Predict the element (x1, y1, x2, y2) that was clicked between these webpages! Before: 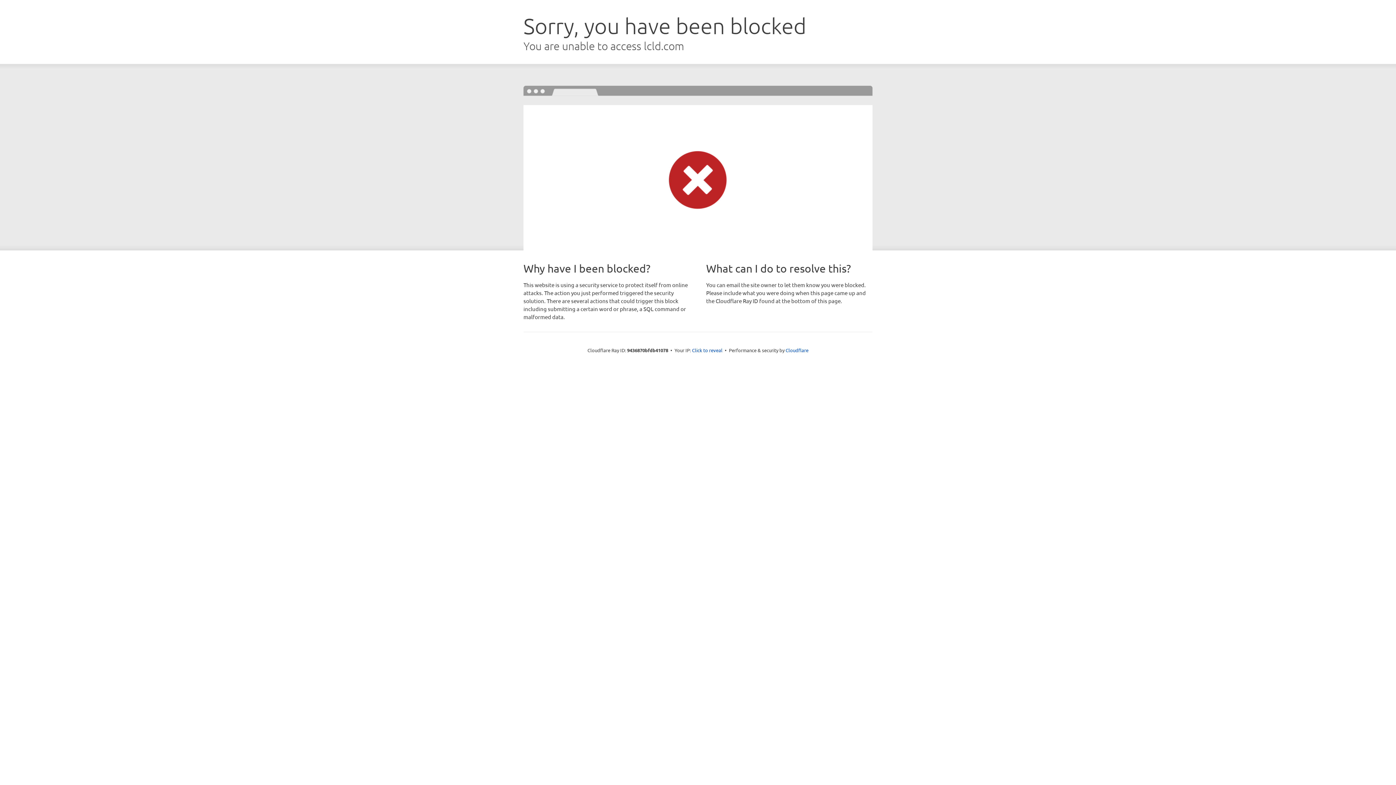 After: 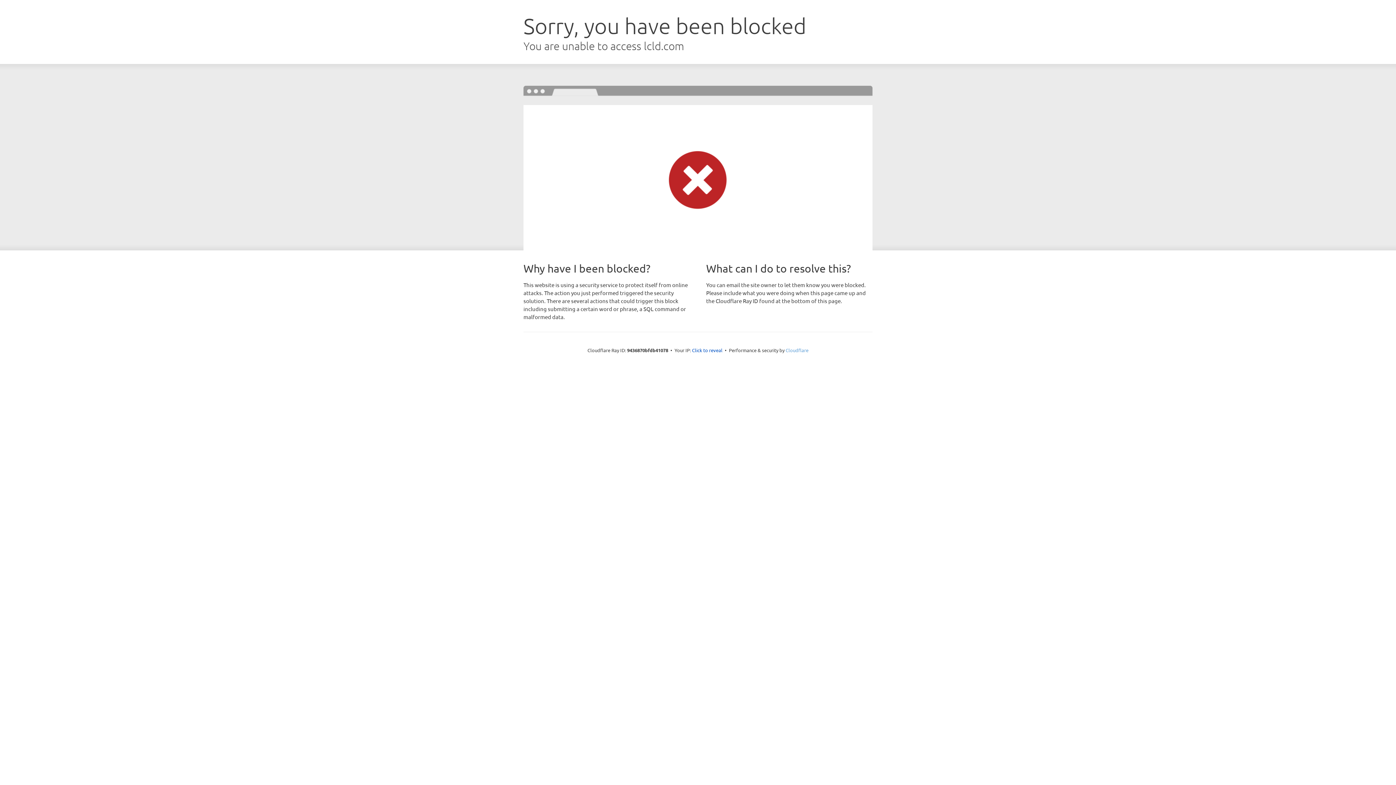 Action: bbox: (785, 347, 808, 353) label: Cloudflare